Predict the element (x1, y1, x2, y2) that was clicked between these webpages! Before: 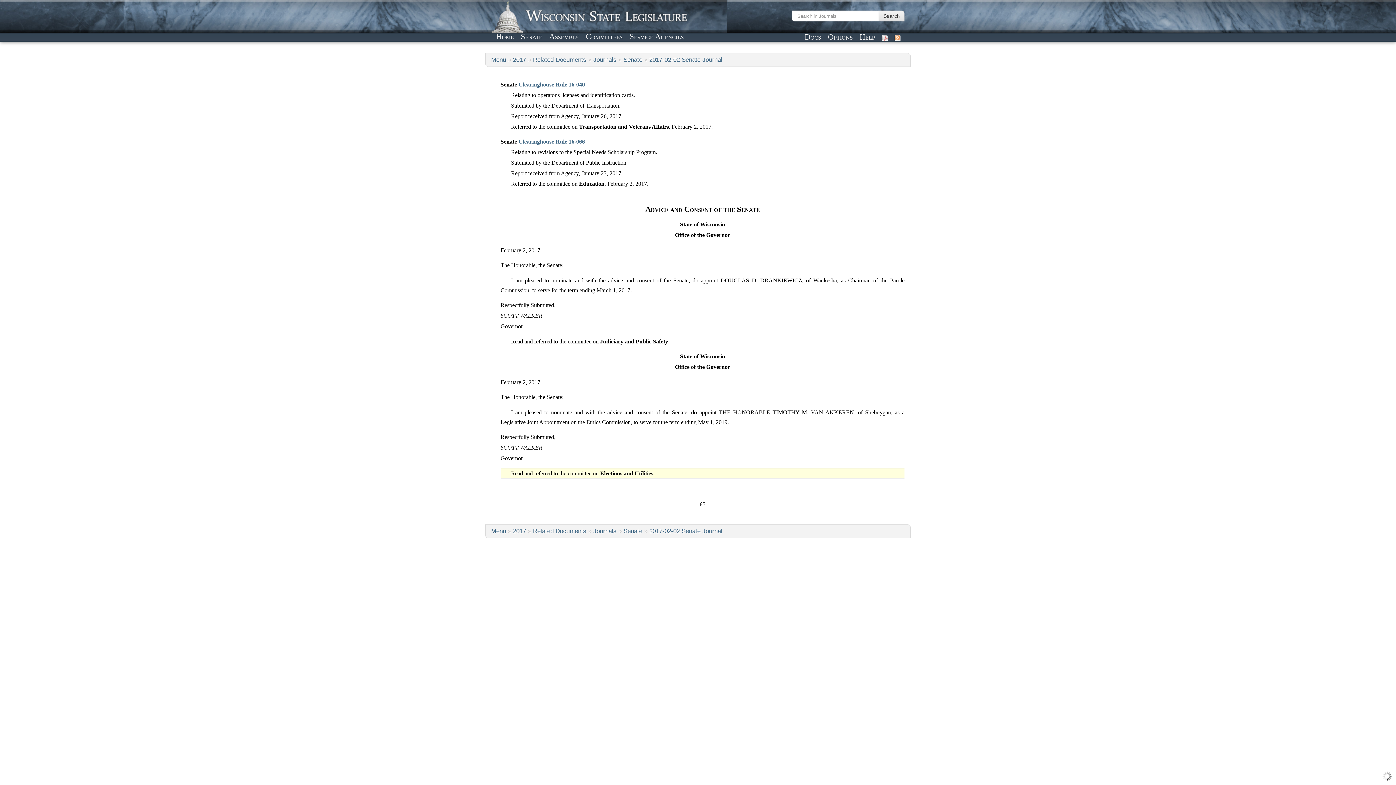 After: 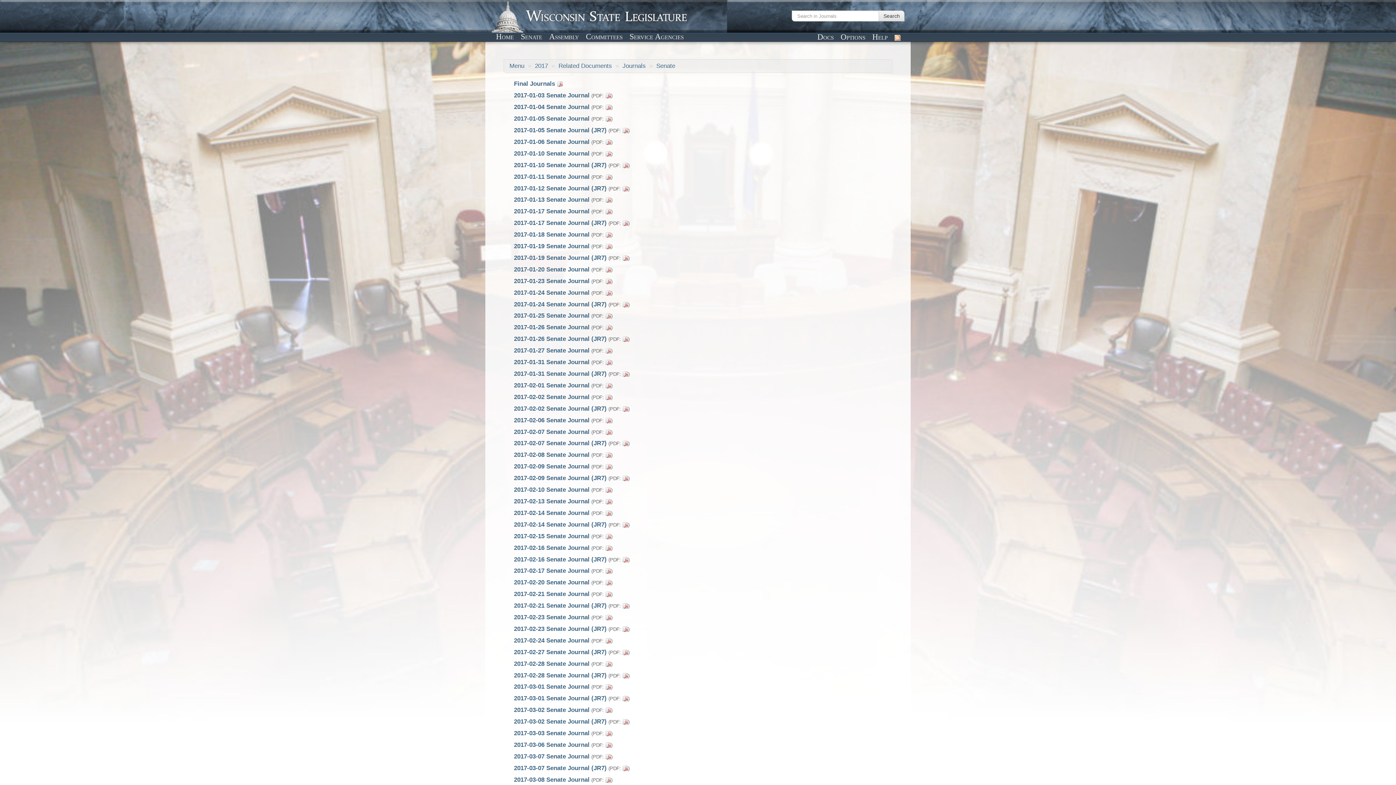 Action: bbox: (623, 56, 642, 63) label: Senate